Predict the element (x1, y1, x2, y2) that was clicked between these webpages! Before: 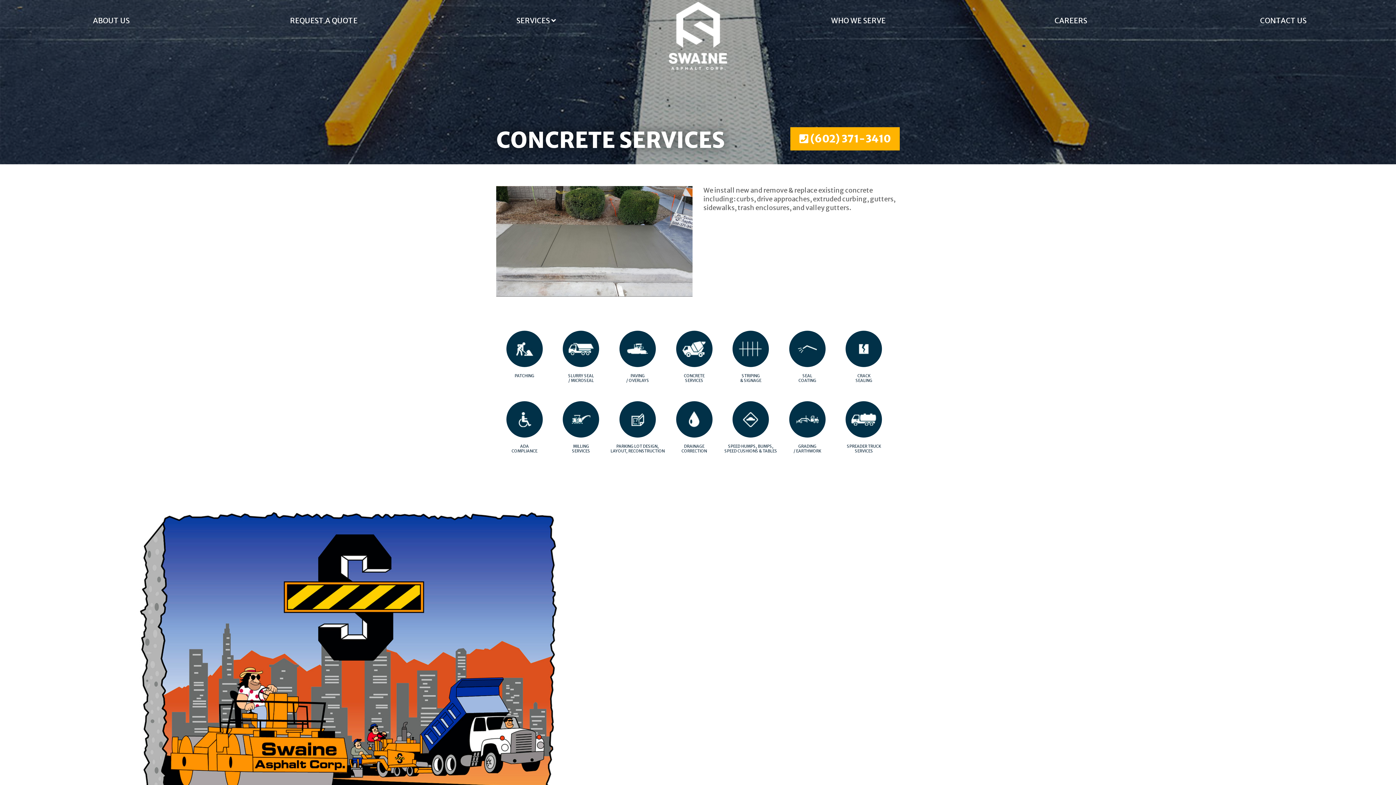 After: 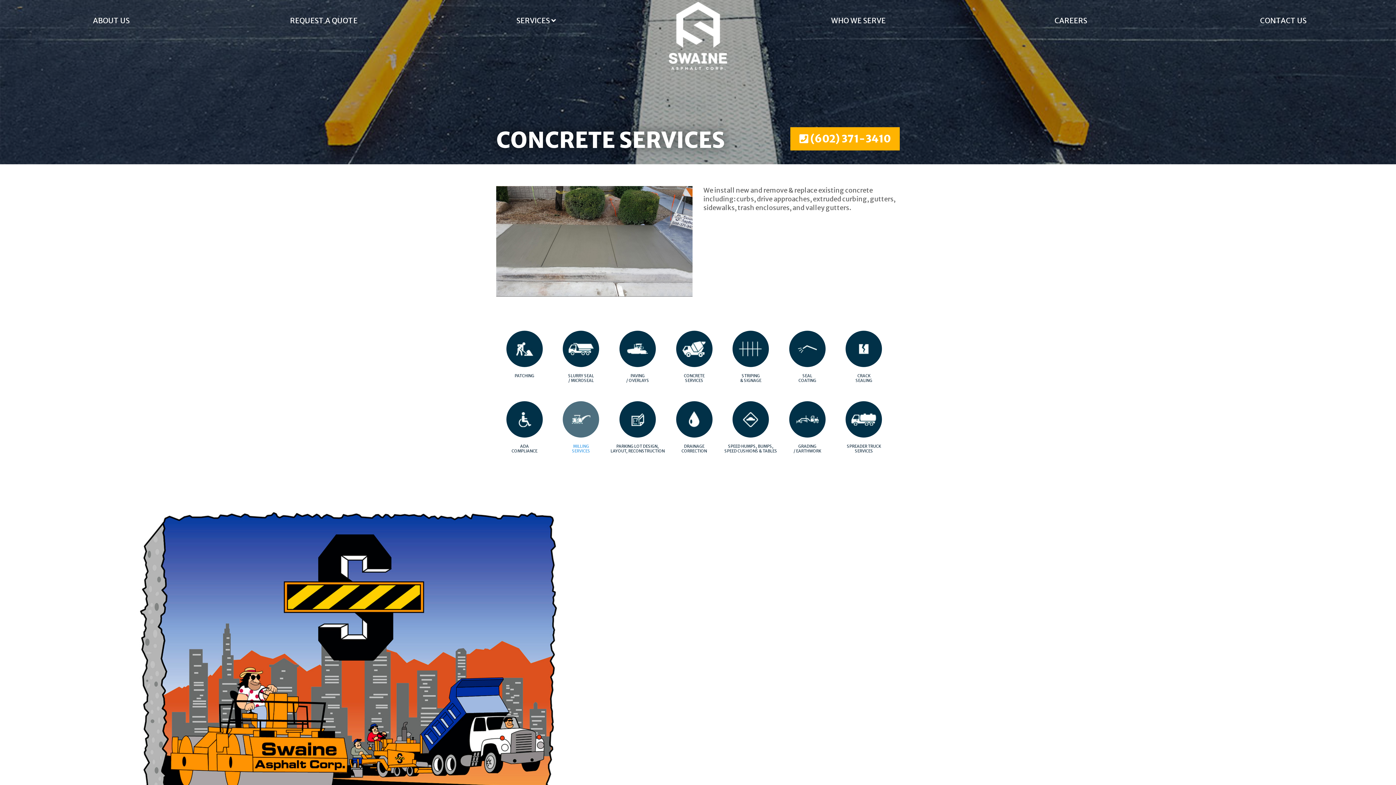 Action: bbox: (552, 401, 609, 453) label: MILLING
SERVICES